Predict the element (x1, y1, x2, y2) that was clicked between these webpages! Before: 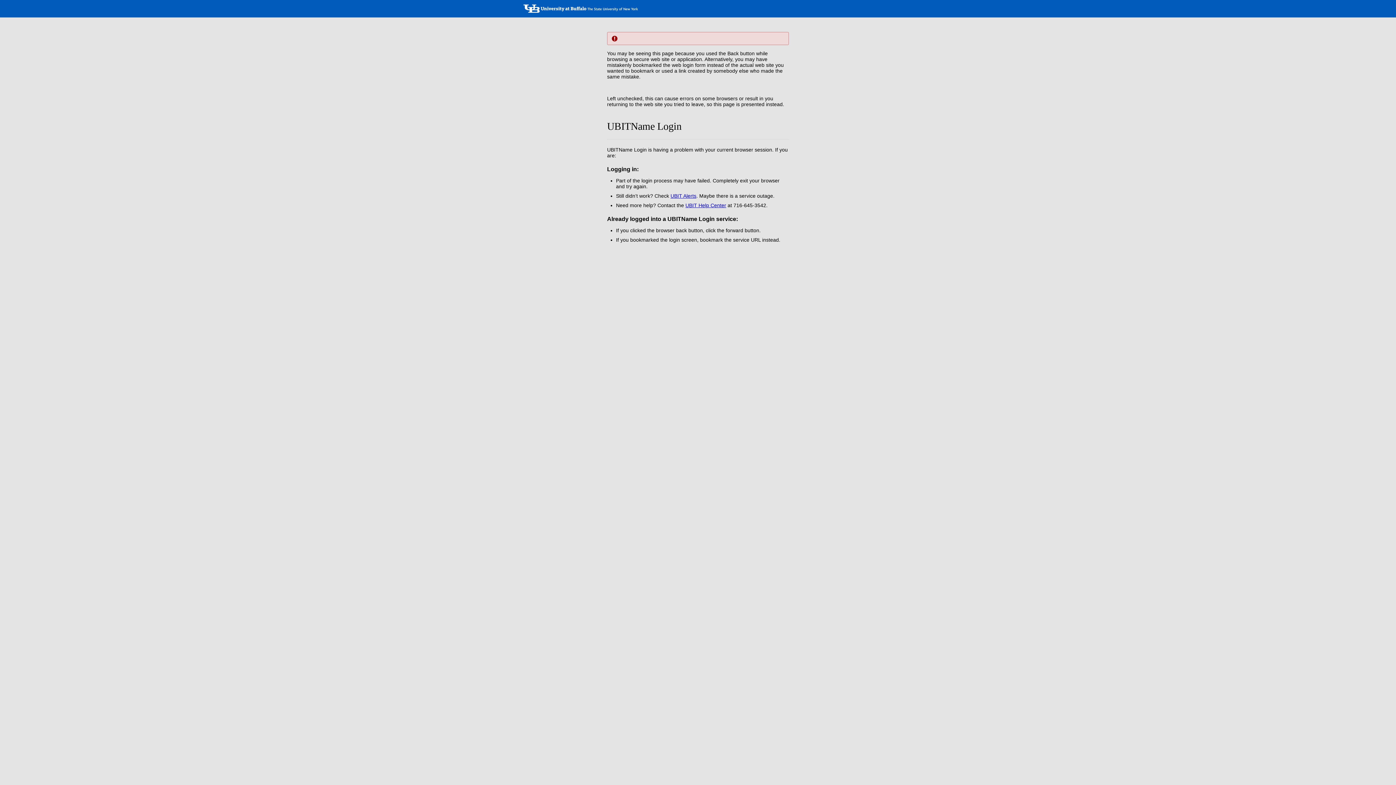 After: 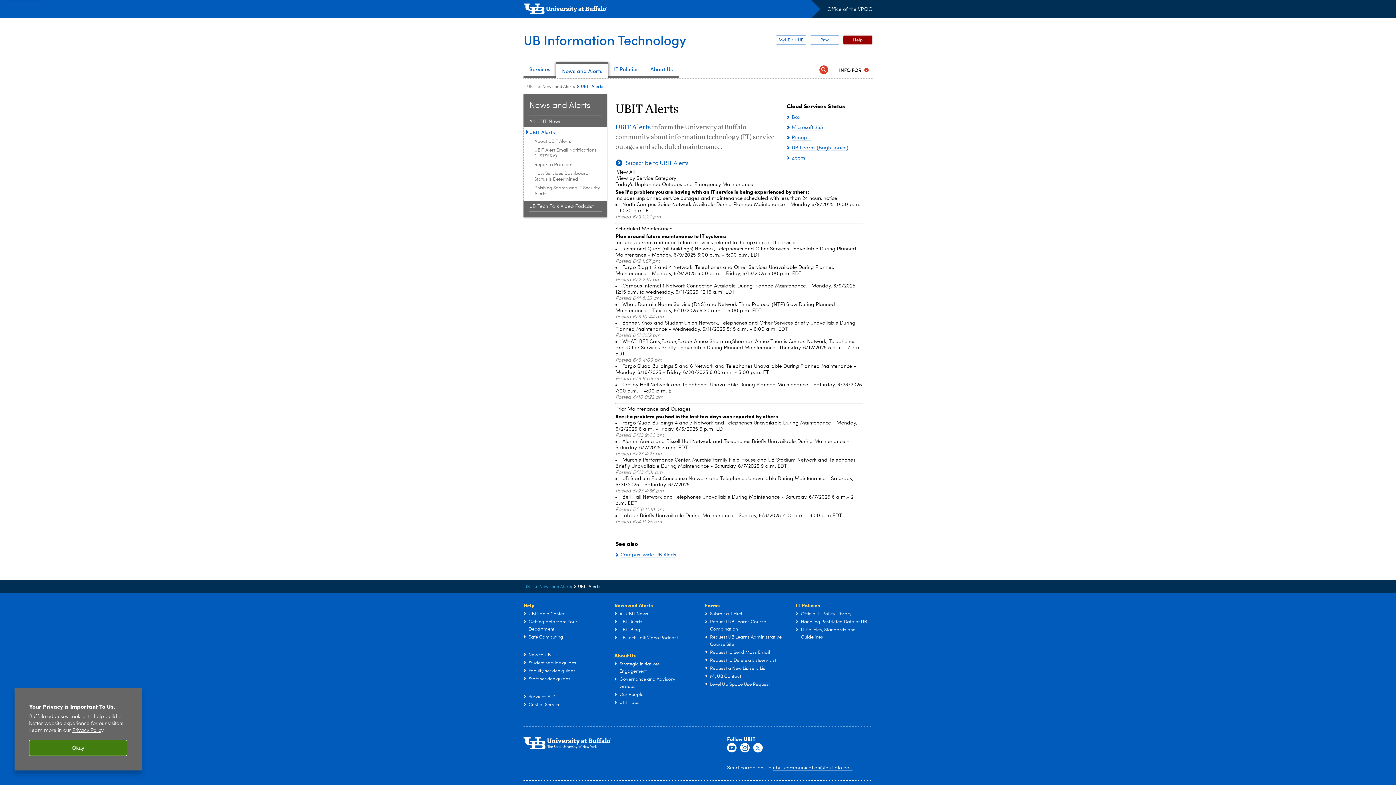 Action: bbox: (670, 193, 696, 198) label: UBIT Alerts